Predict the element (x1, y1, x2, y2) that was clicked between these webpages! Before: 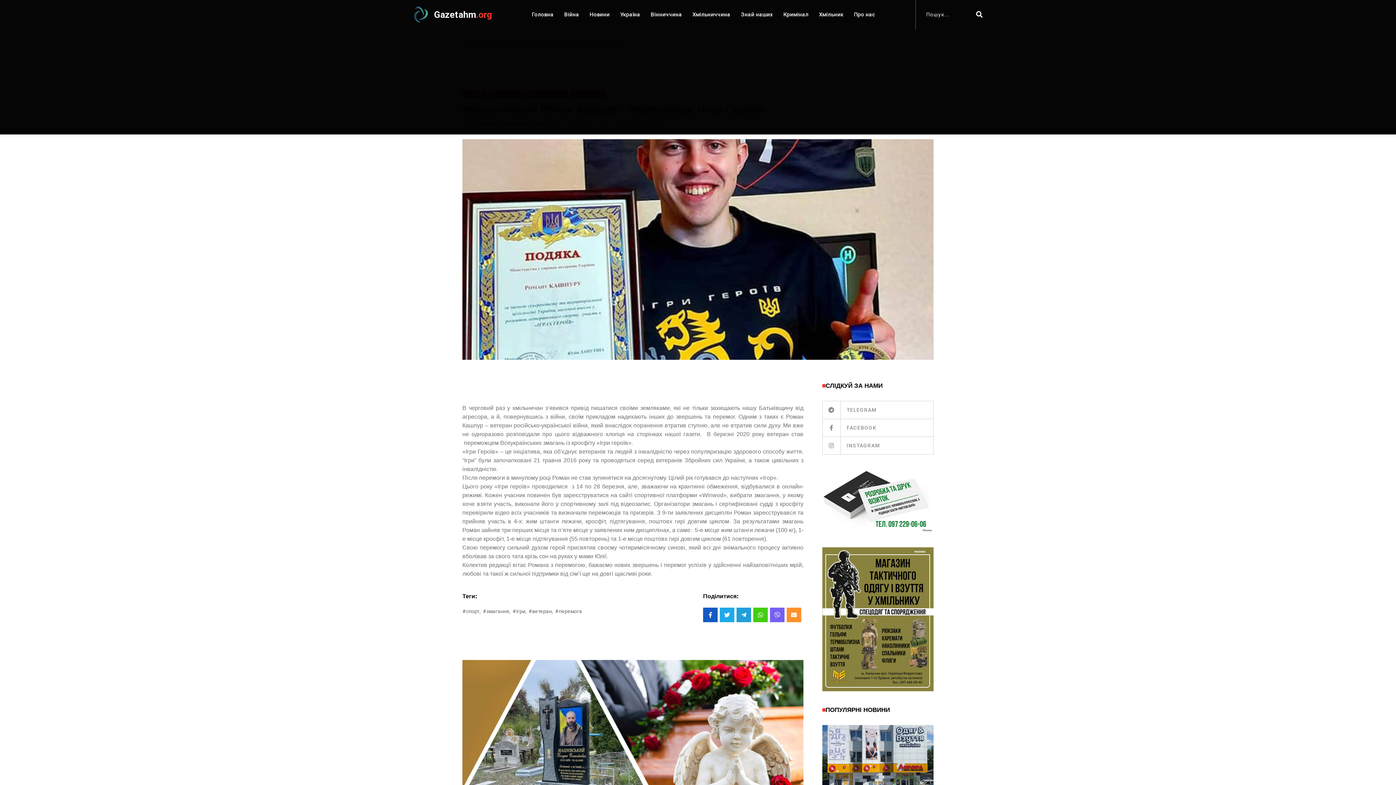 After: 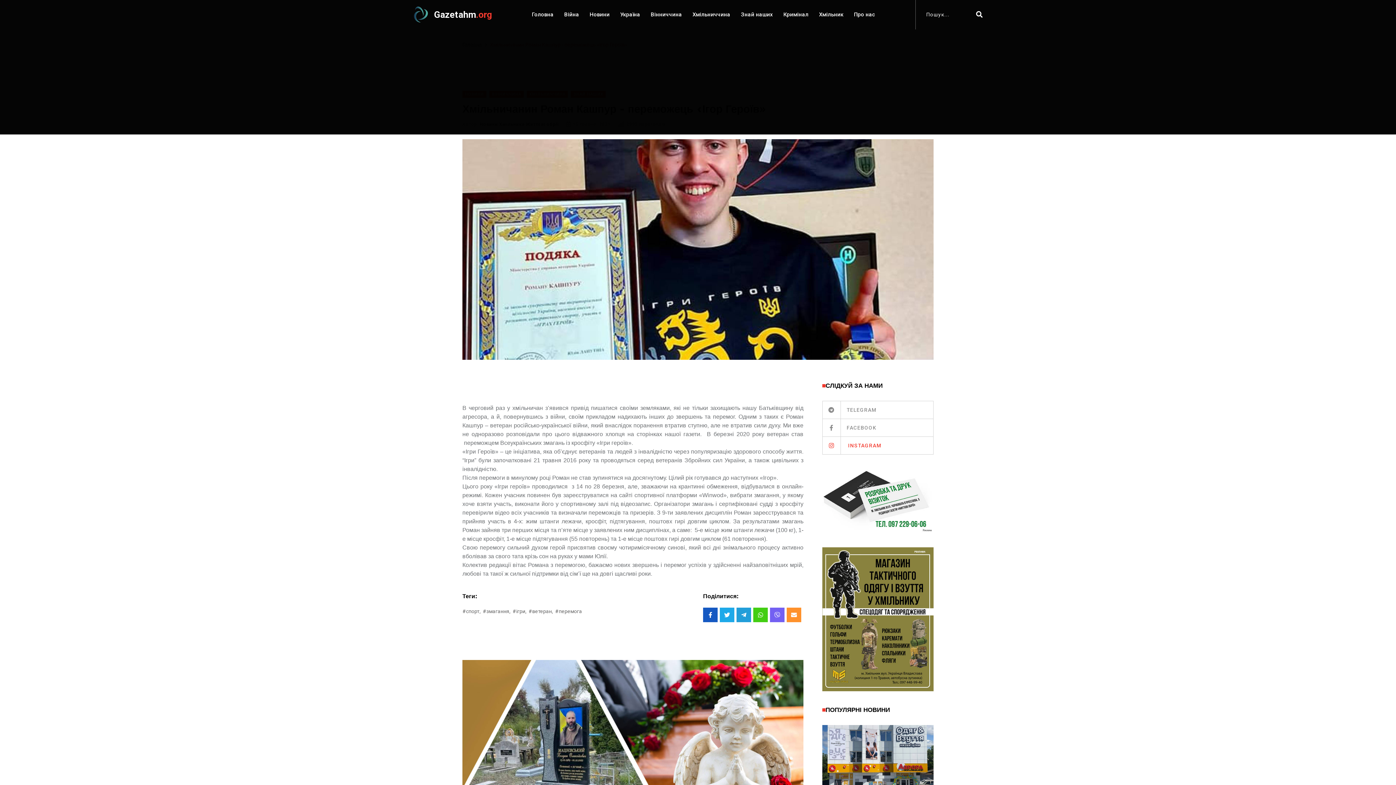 Action: bbox: (822, 436, 933, 454) label: INSTAGRAM